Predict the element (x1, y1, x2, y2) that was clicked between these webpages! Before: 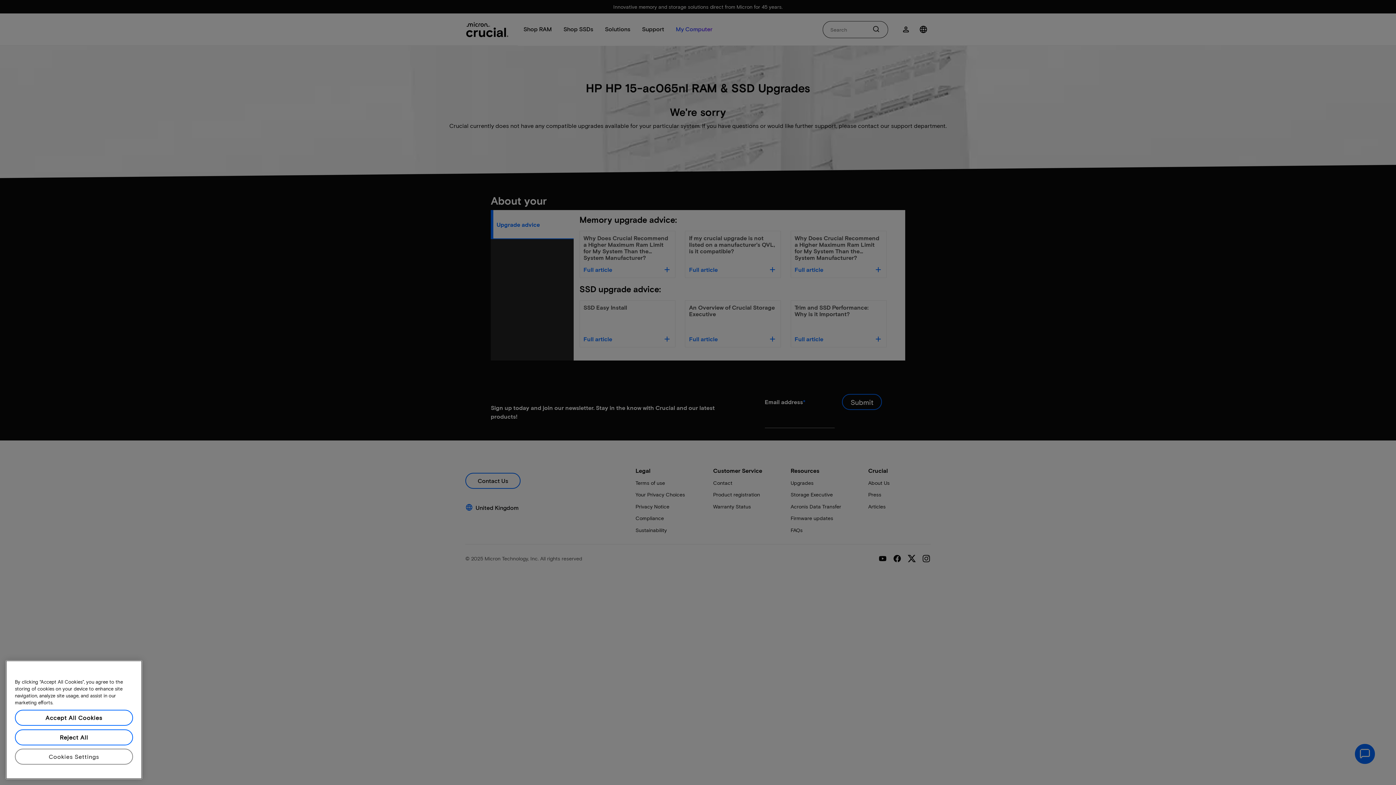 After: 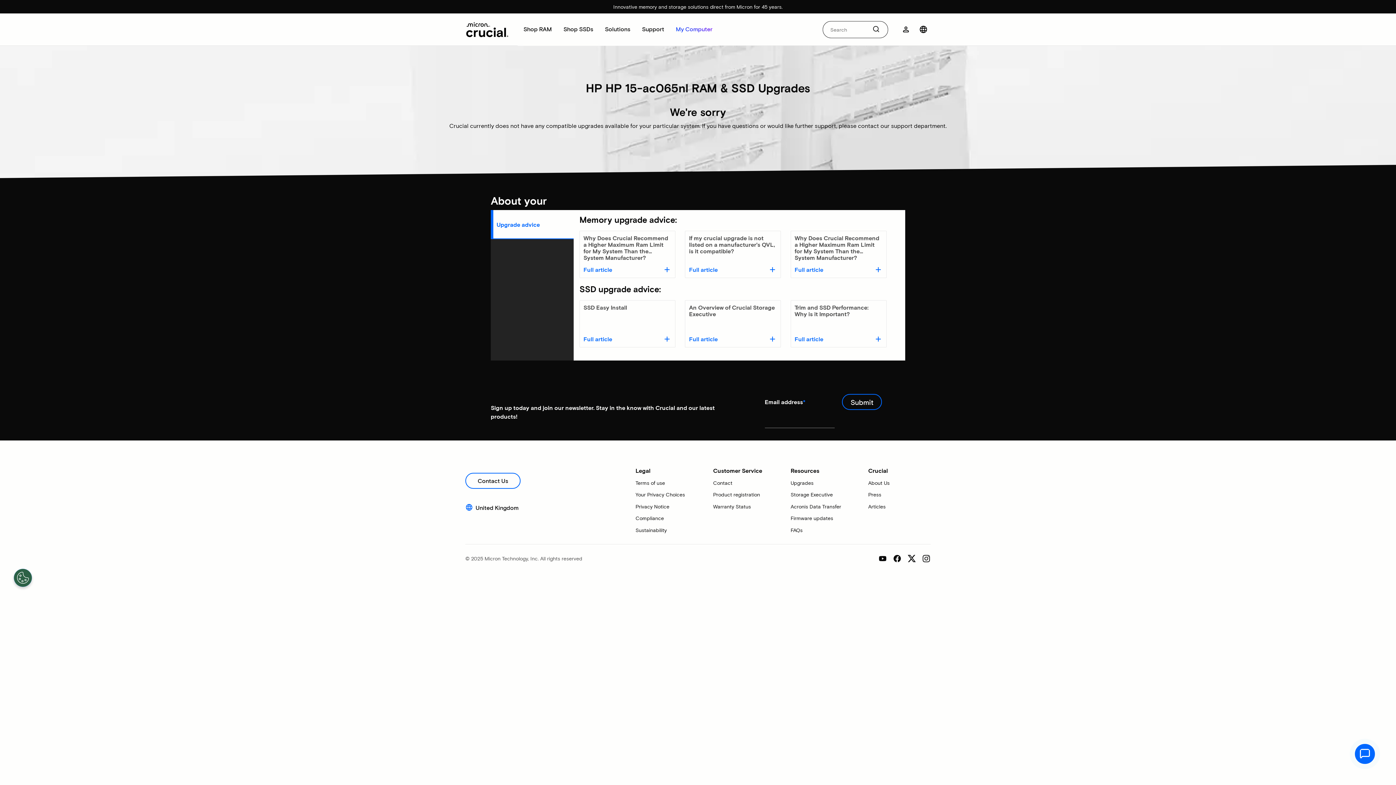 Action: label: Reject All bbox: (14, 759, 133, 775)